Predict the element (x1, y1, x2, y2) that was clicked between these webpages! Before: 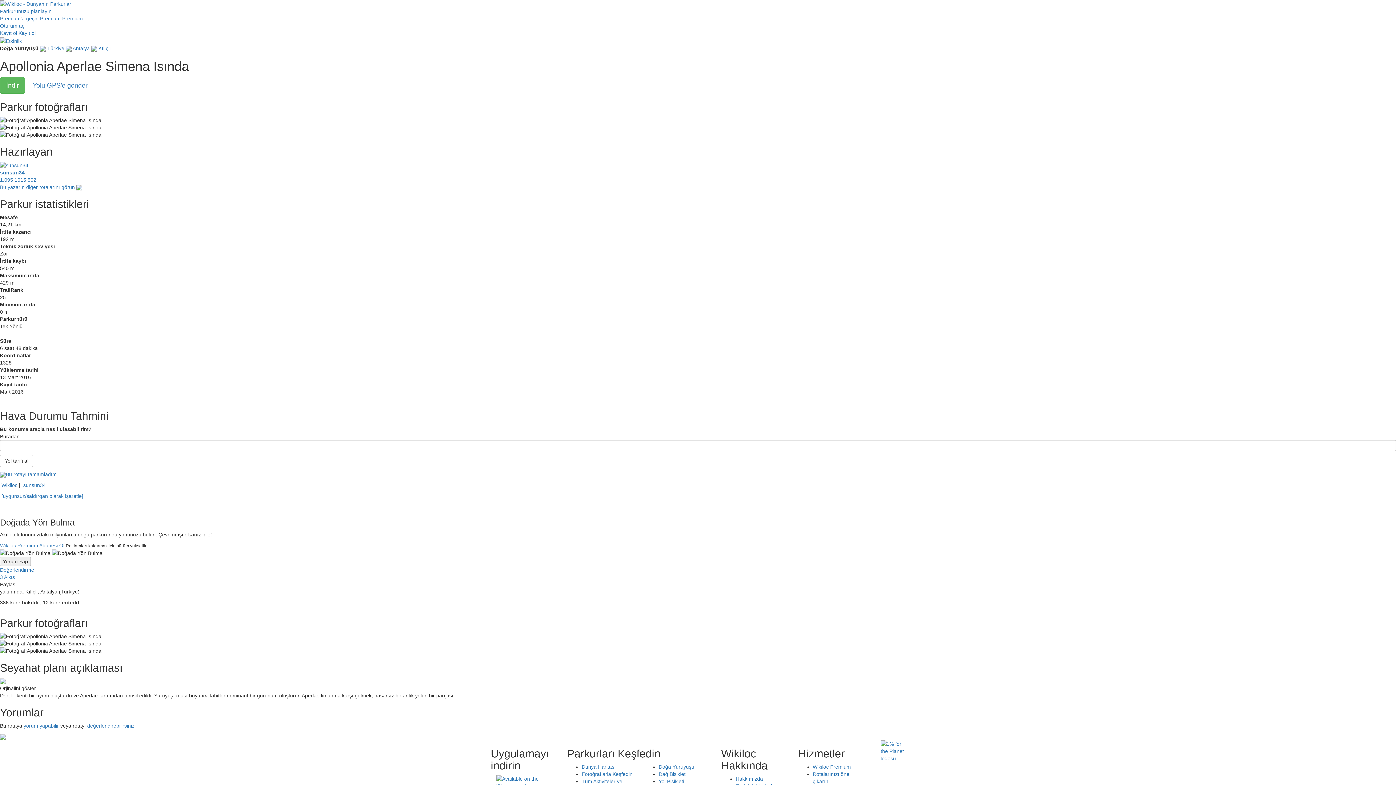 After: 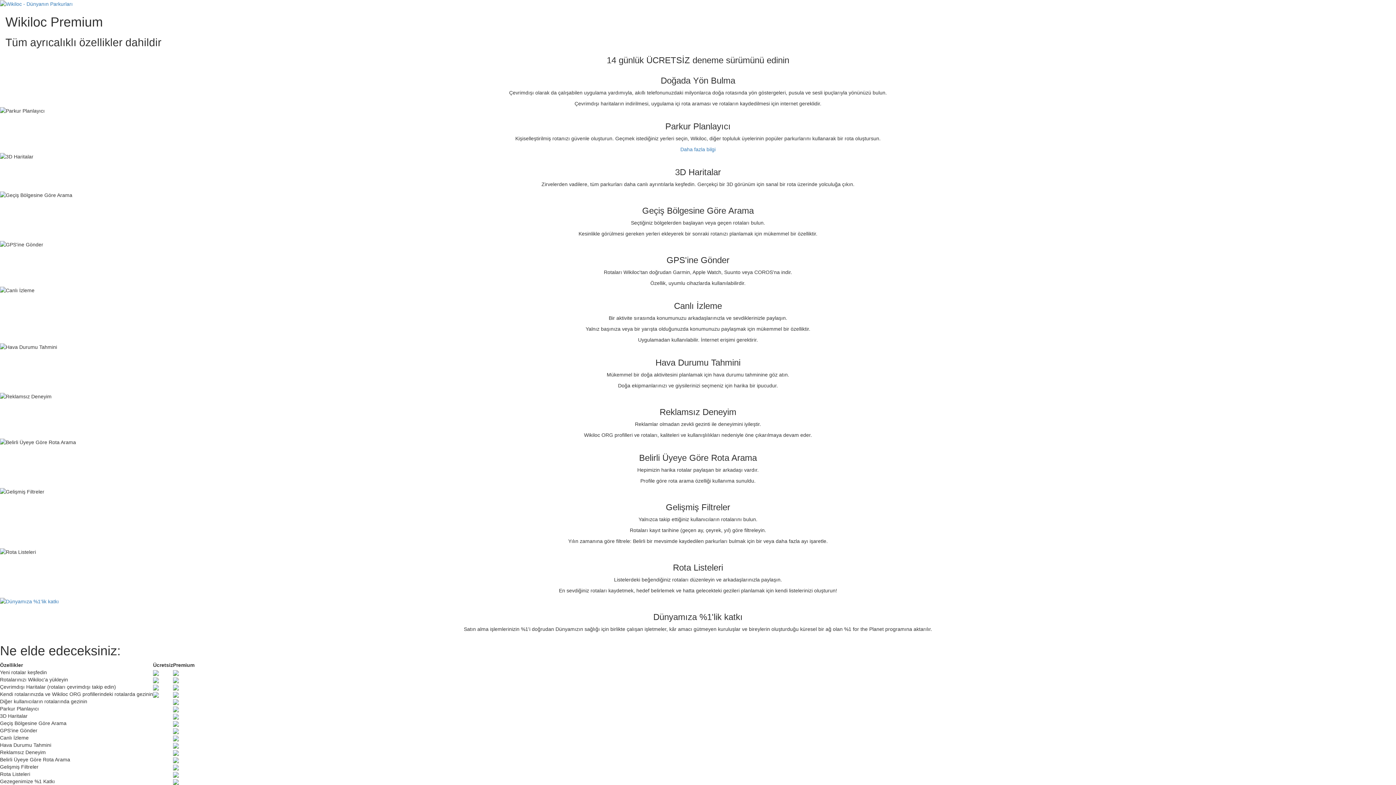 Action: bbox: (40, 15, 60, 21) label: Premium